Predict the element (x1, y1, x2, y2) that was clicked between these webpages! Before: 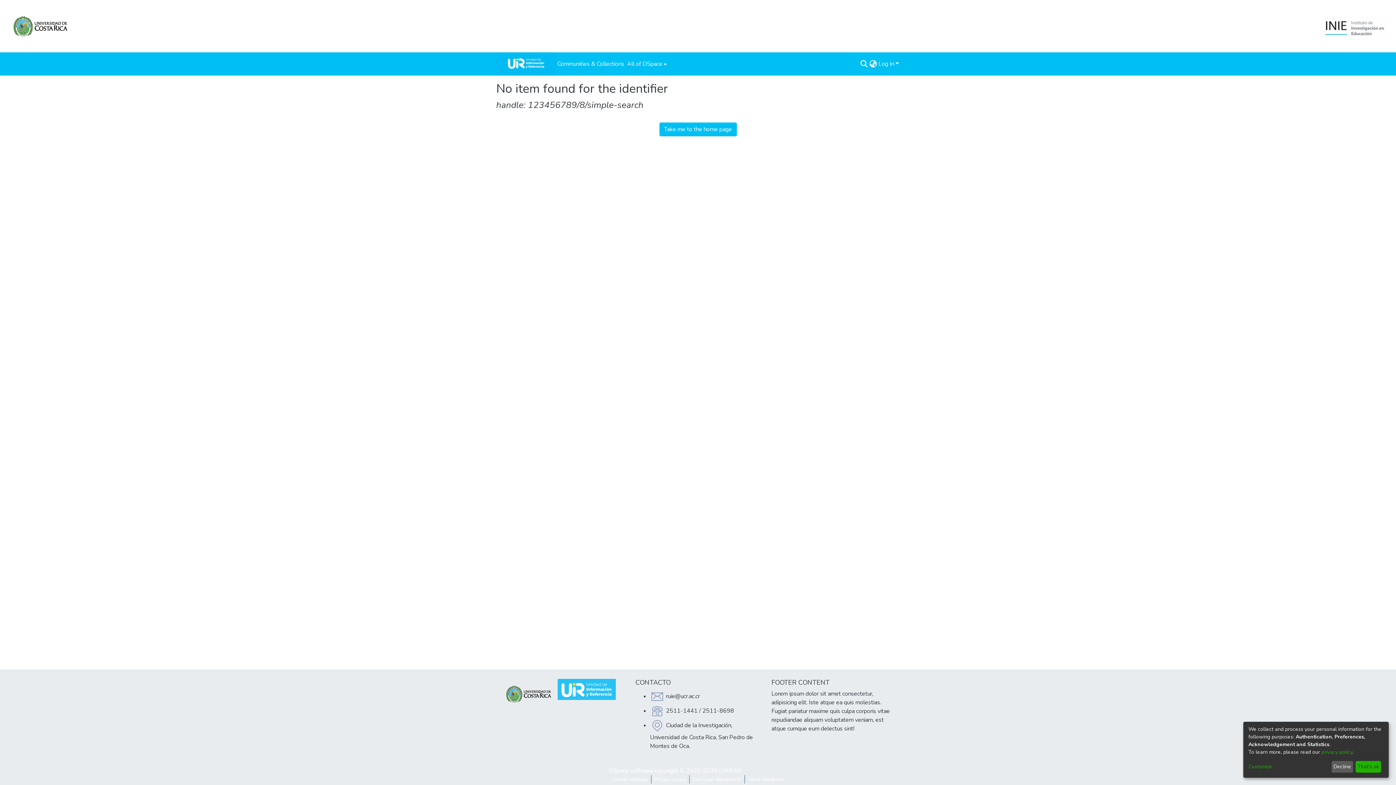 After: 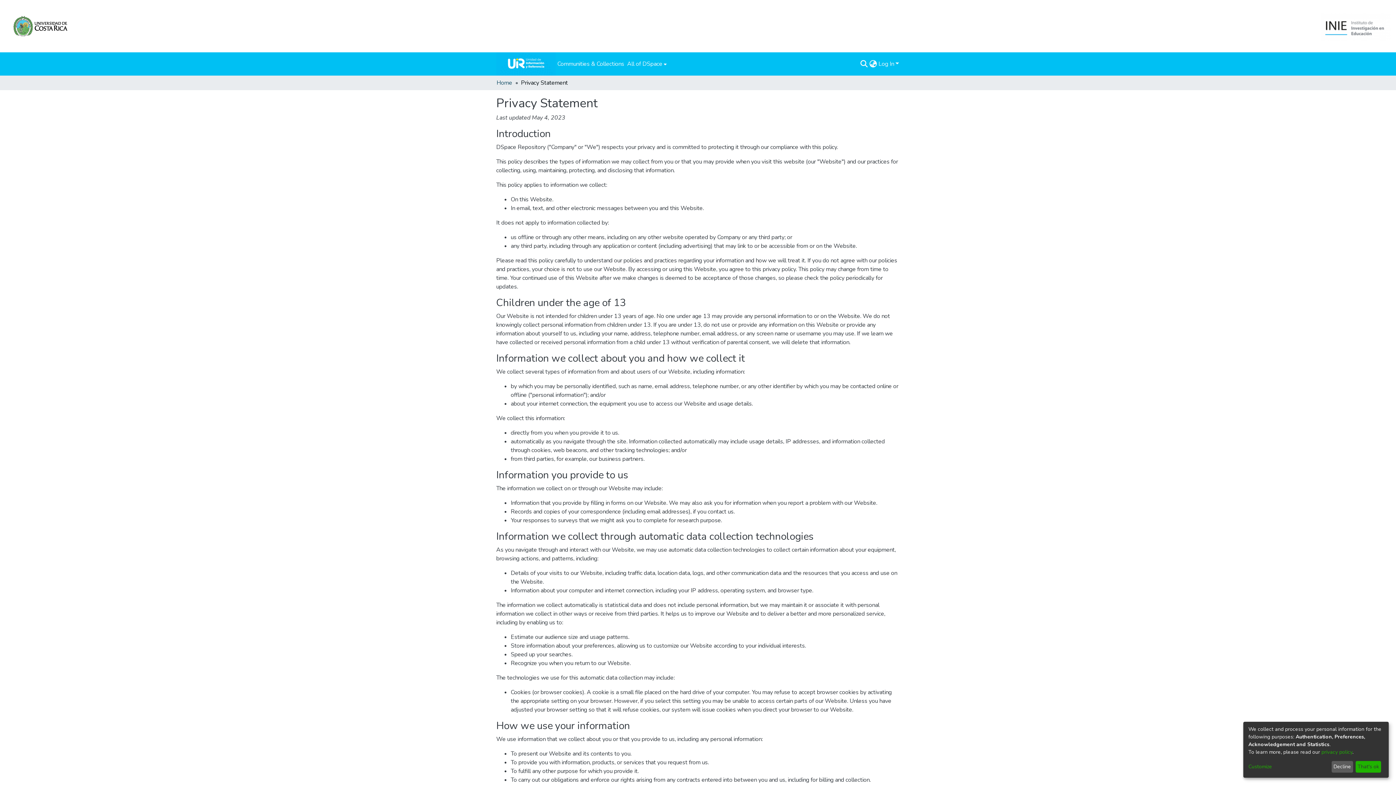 Action: bbox: (651, 775, 689, 784) label: Privacy policy